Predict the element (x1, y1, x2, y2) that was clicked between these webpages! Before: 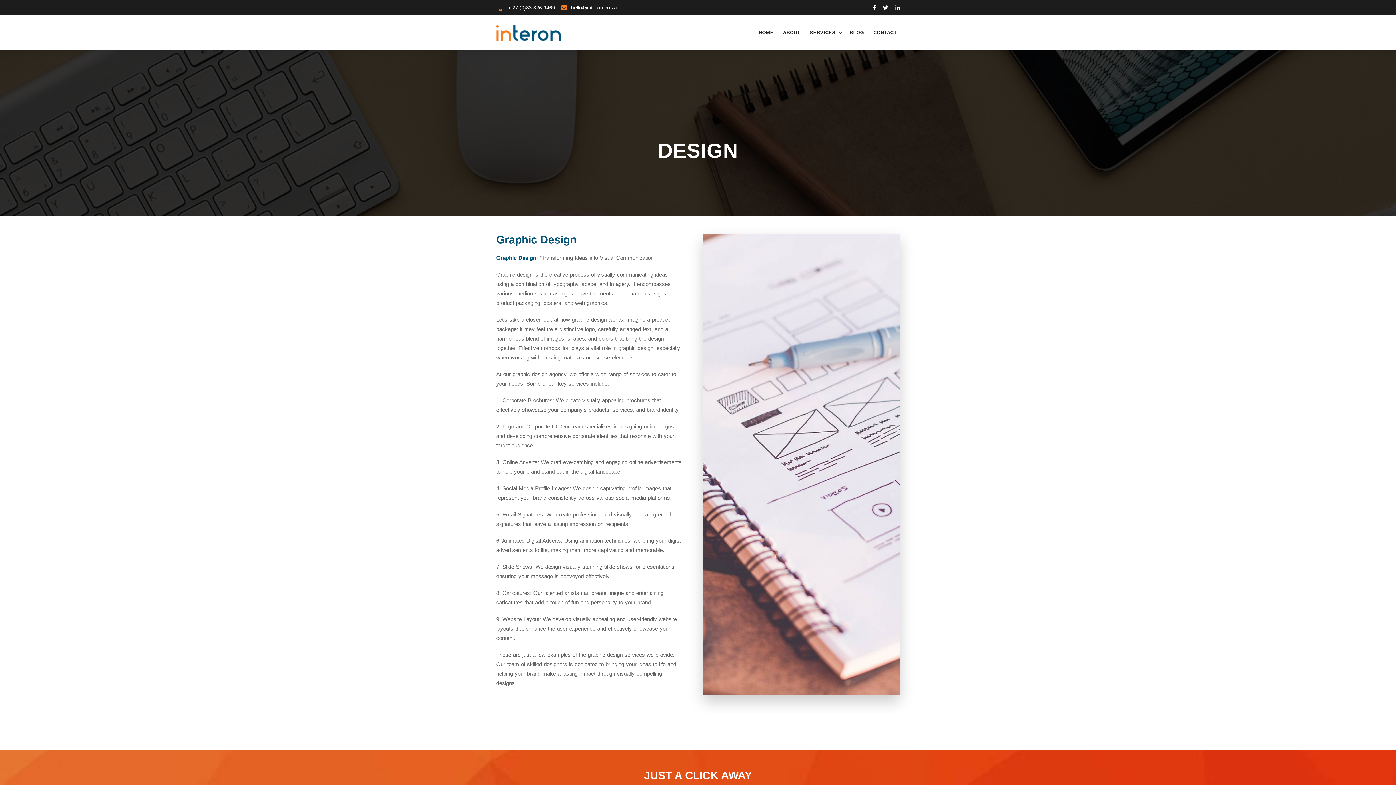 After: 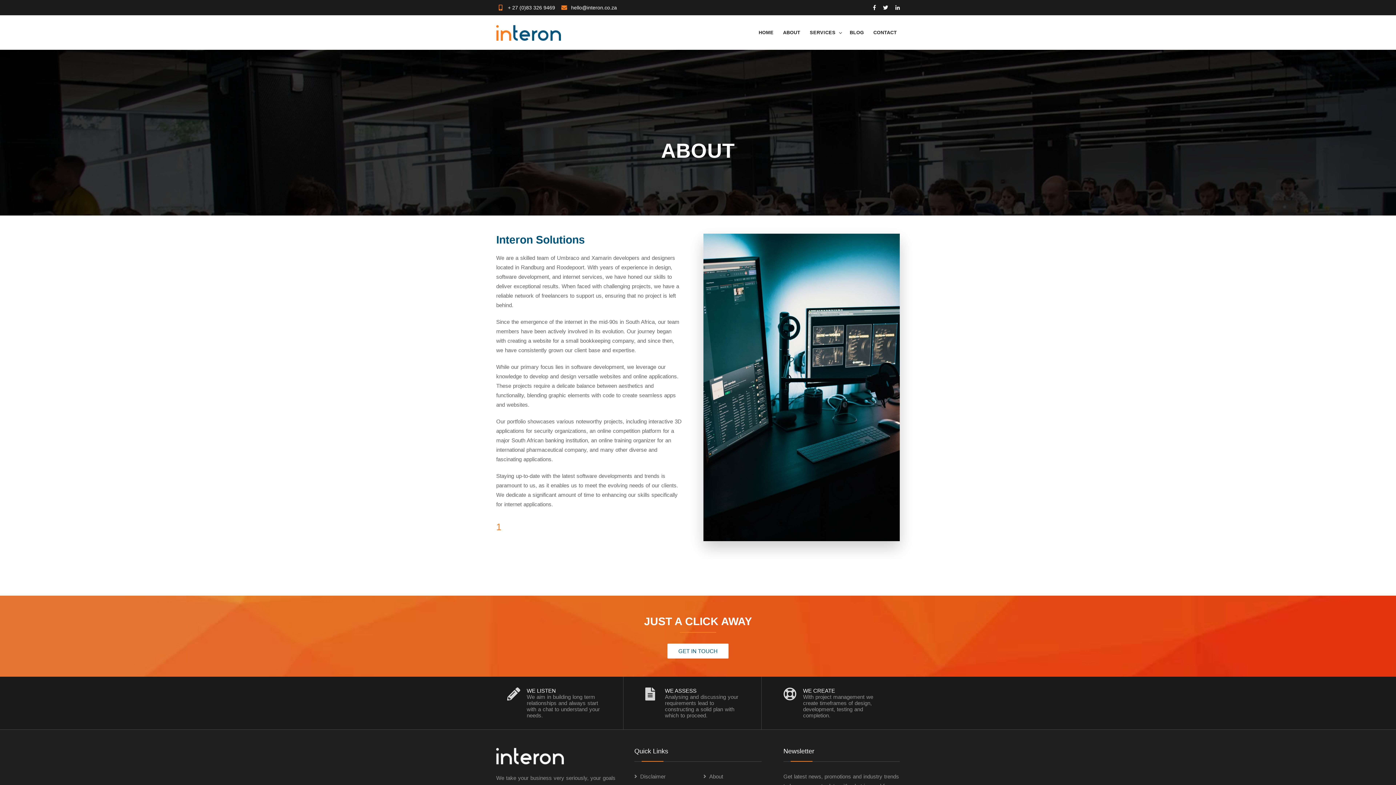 Action: bbox: (780, 20, 803, 44) label: ABOUT